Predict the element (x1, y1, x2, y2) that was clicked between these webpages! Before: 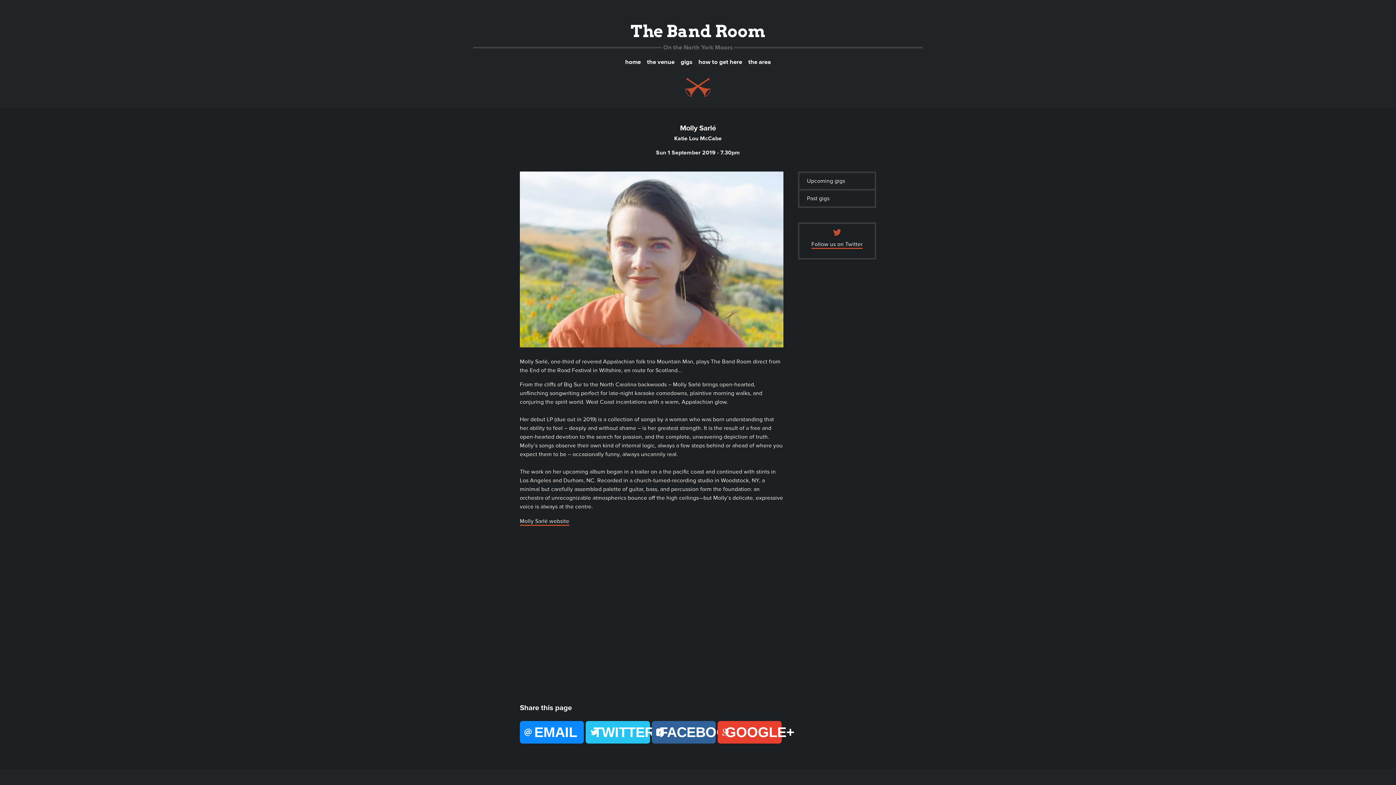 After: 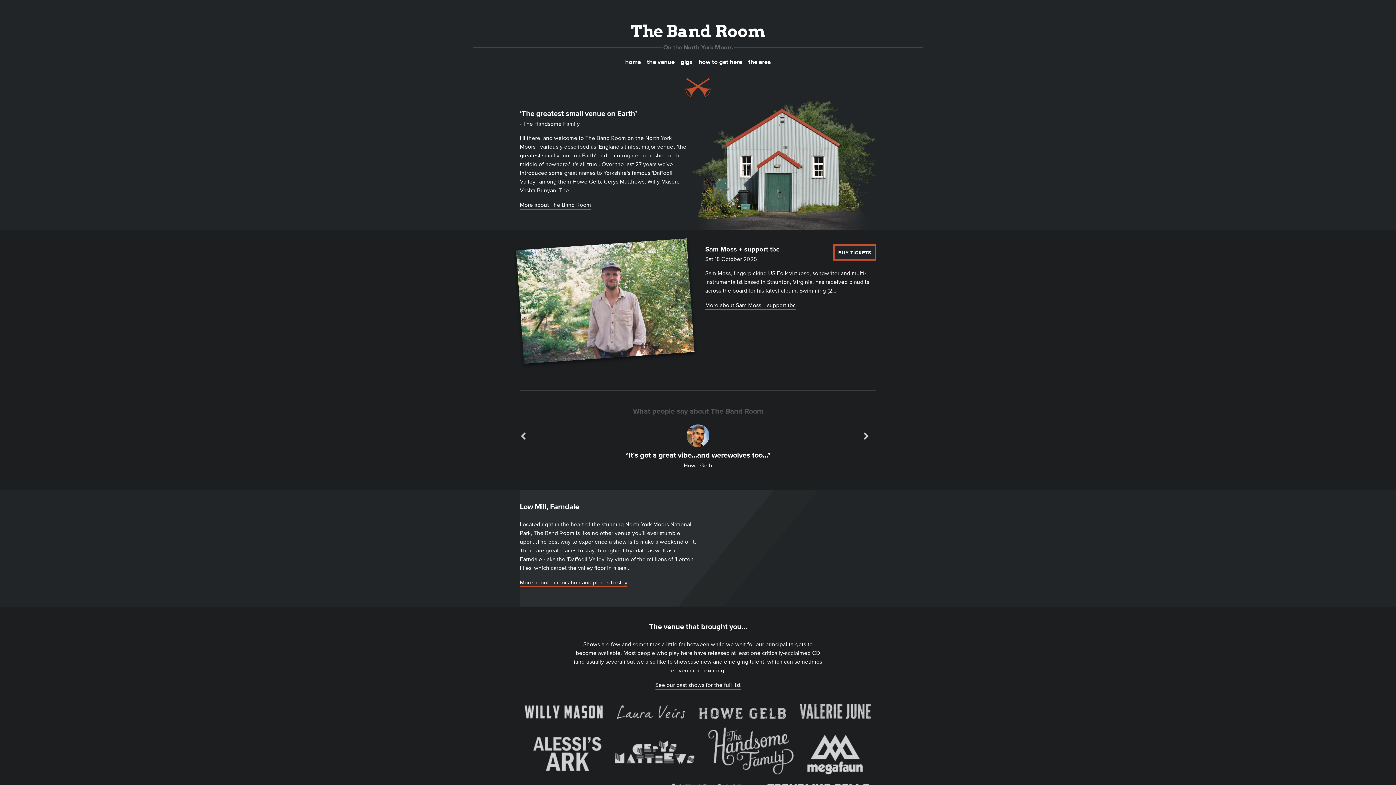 Action: bbox: (630, 21, 765, 41) label: The Band Room